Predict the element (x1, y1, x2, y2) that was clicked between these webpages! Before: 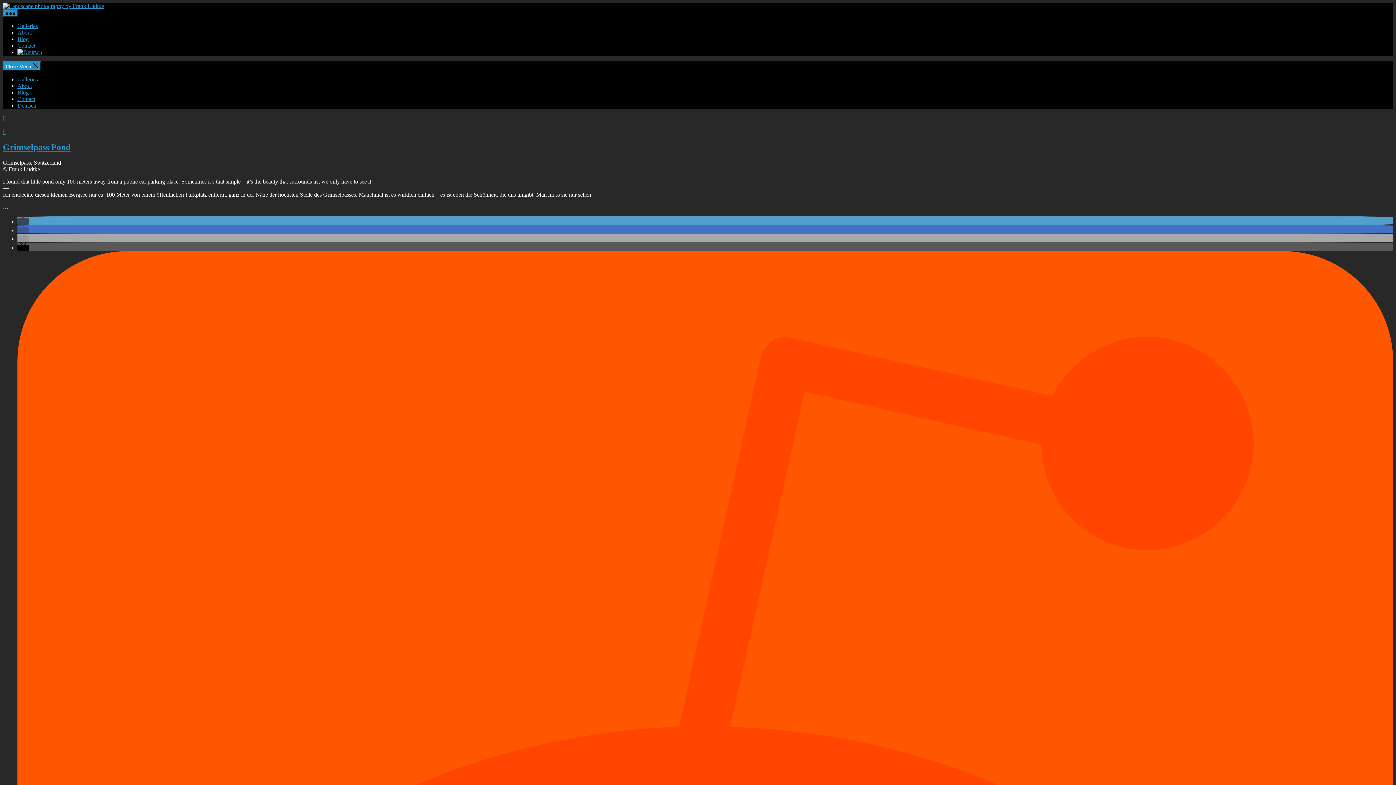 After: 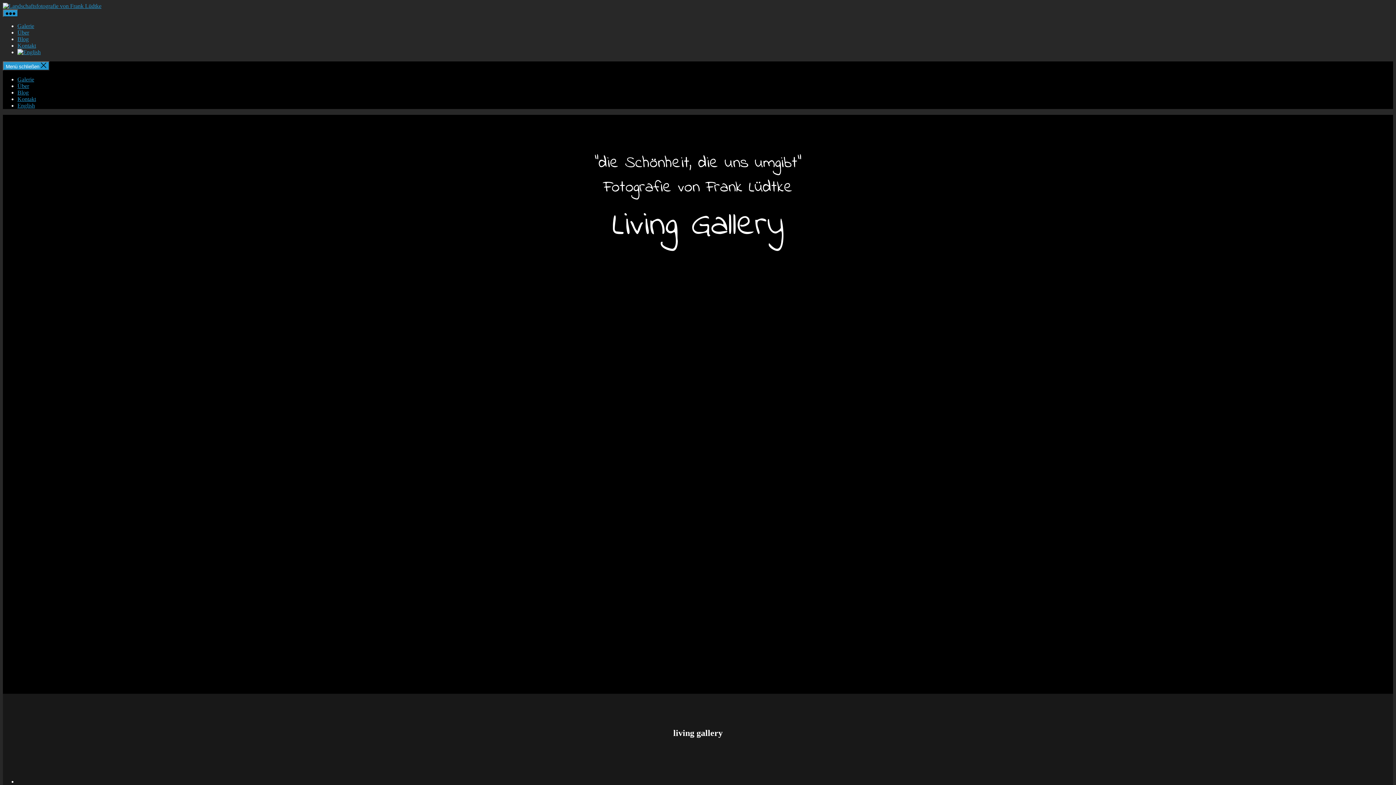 Action: bbox: (17, 102, 36, 108) label: Deutsch